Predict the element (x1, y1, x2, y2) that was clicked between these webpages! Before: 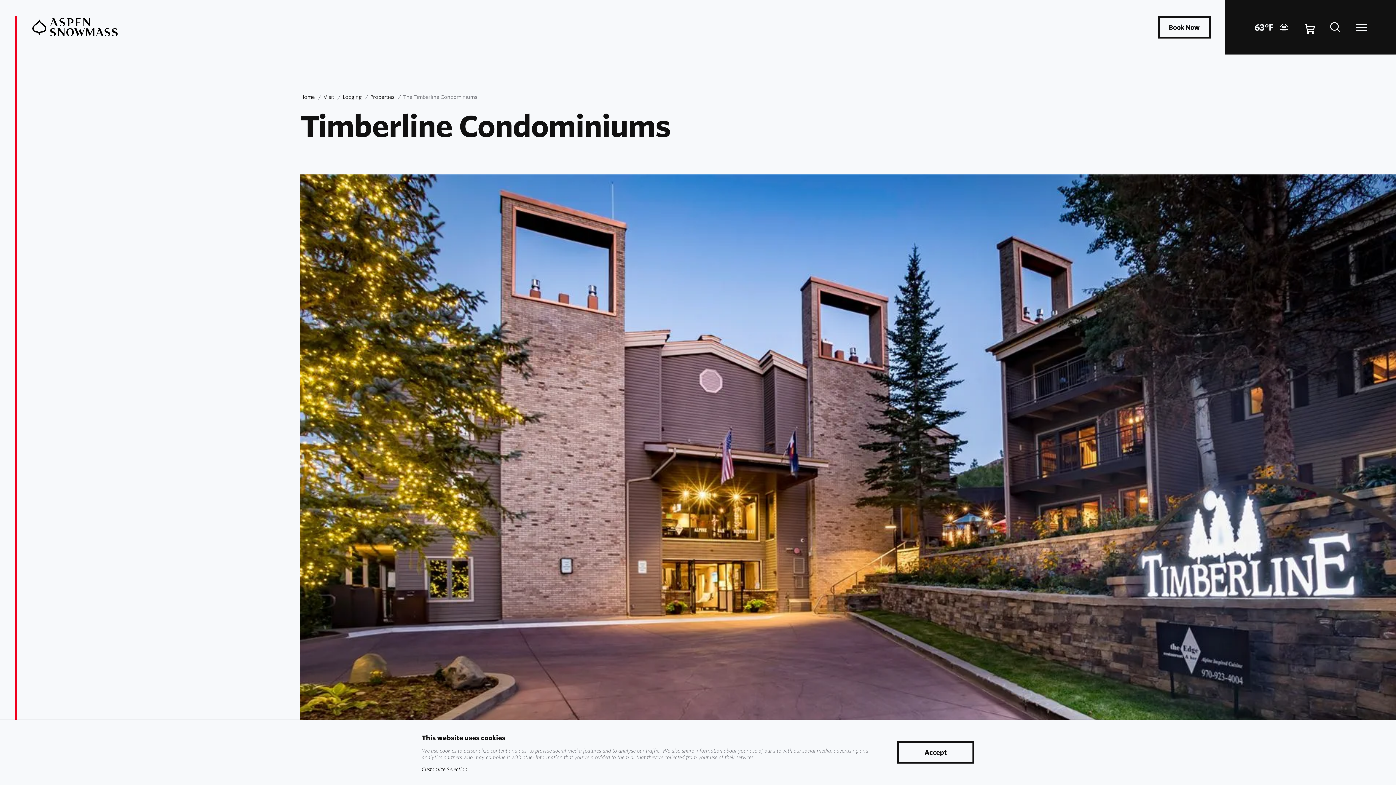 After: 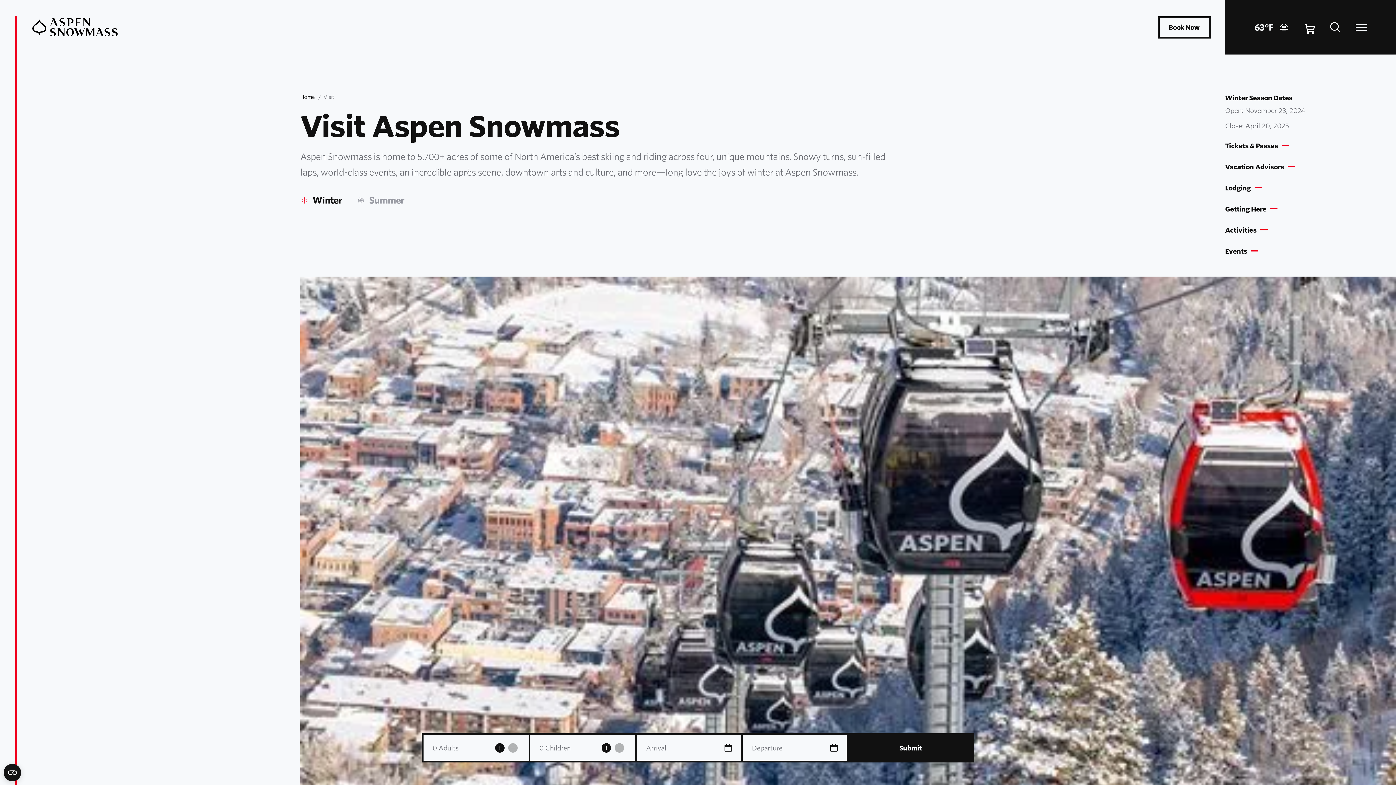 Action: label: Visit bbox: (323, 94, 334, 100)